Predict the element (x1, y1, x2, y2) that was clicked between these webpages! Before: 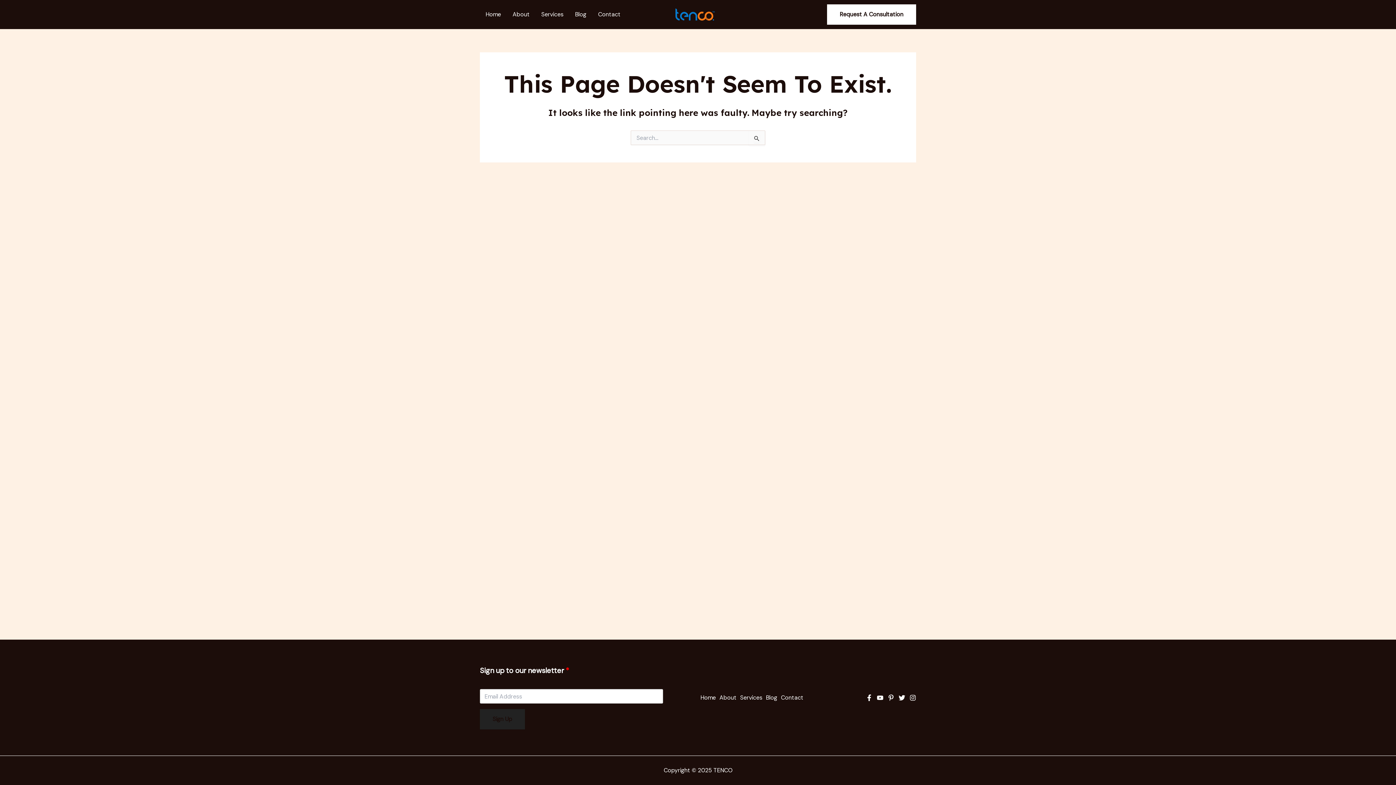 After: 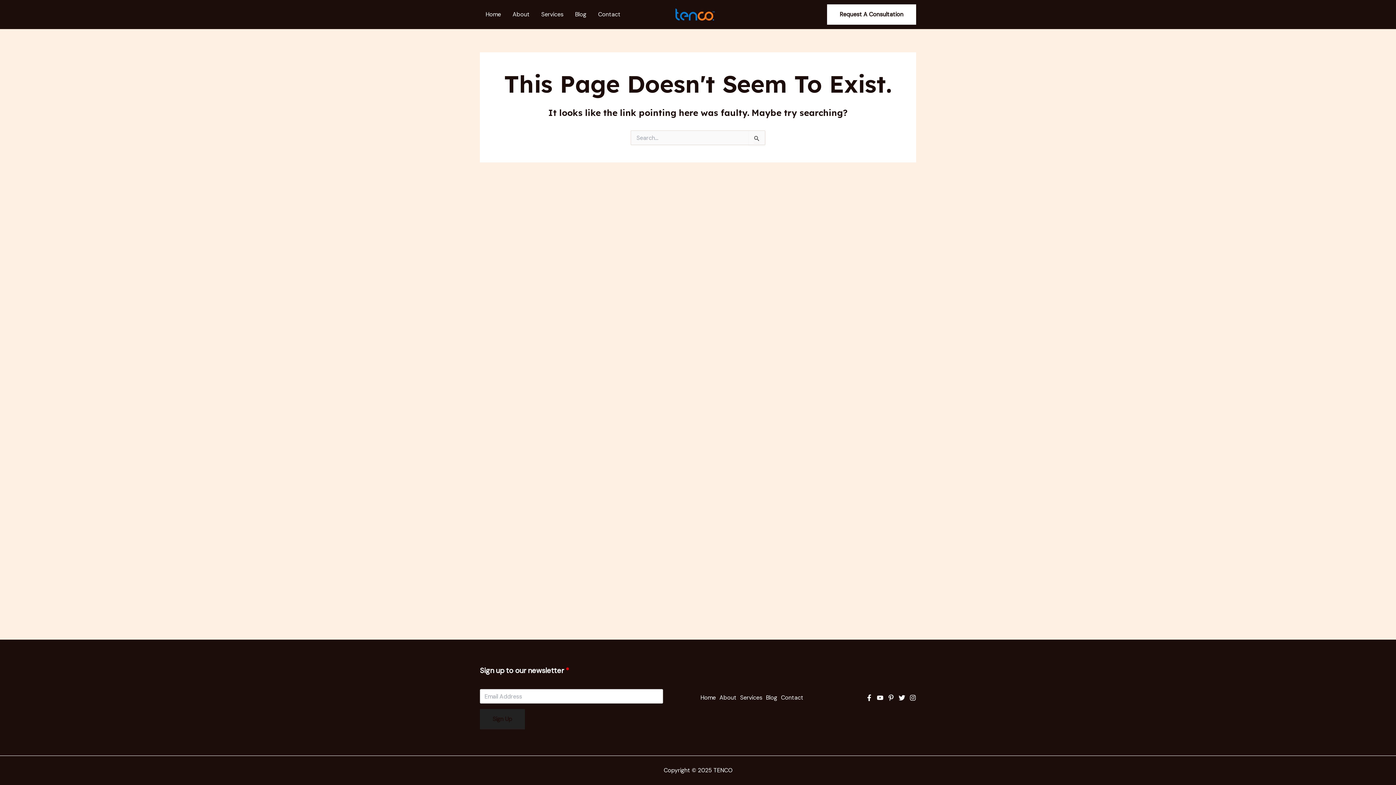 Action: bbox: (888, 695, 894, 701) label: Pinterest